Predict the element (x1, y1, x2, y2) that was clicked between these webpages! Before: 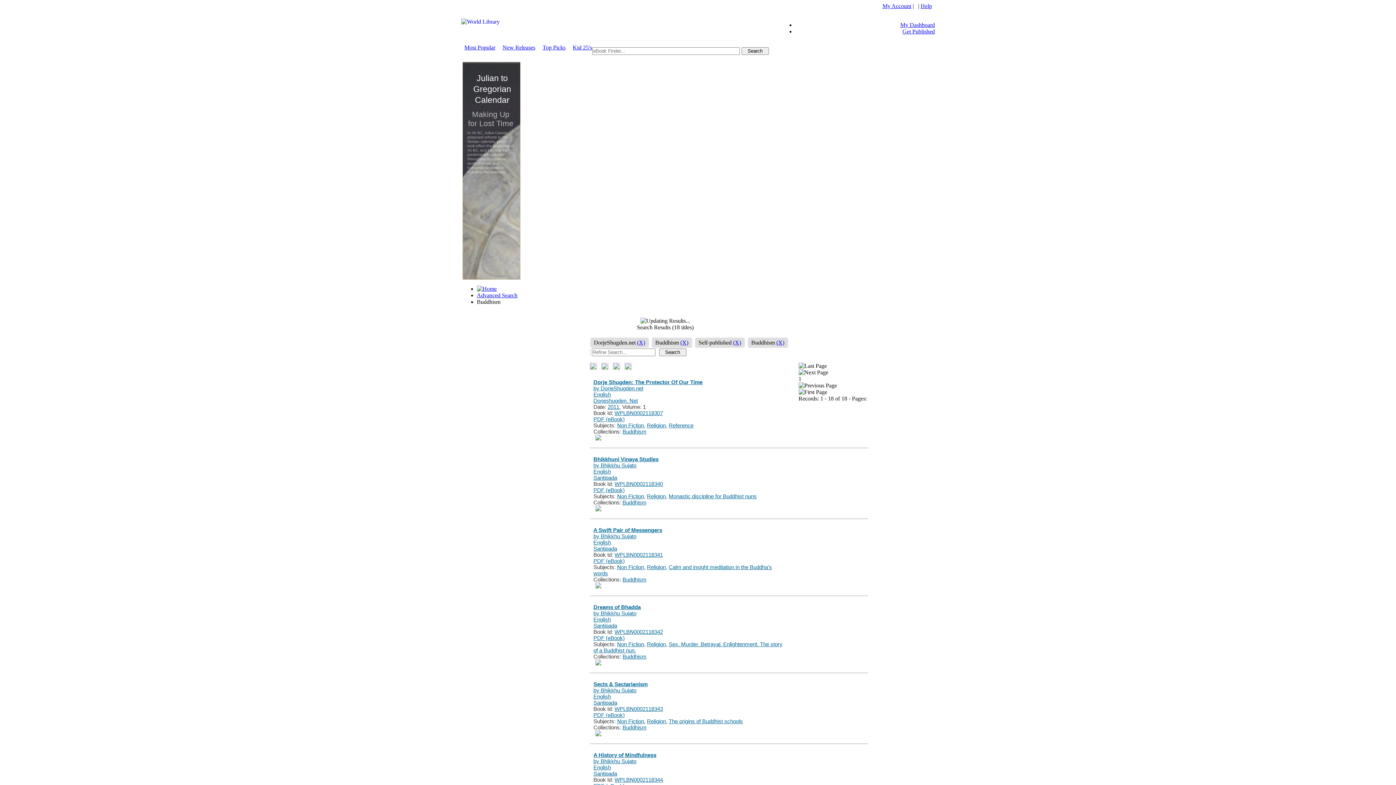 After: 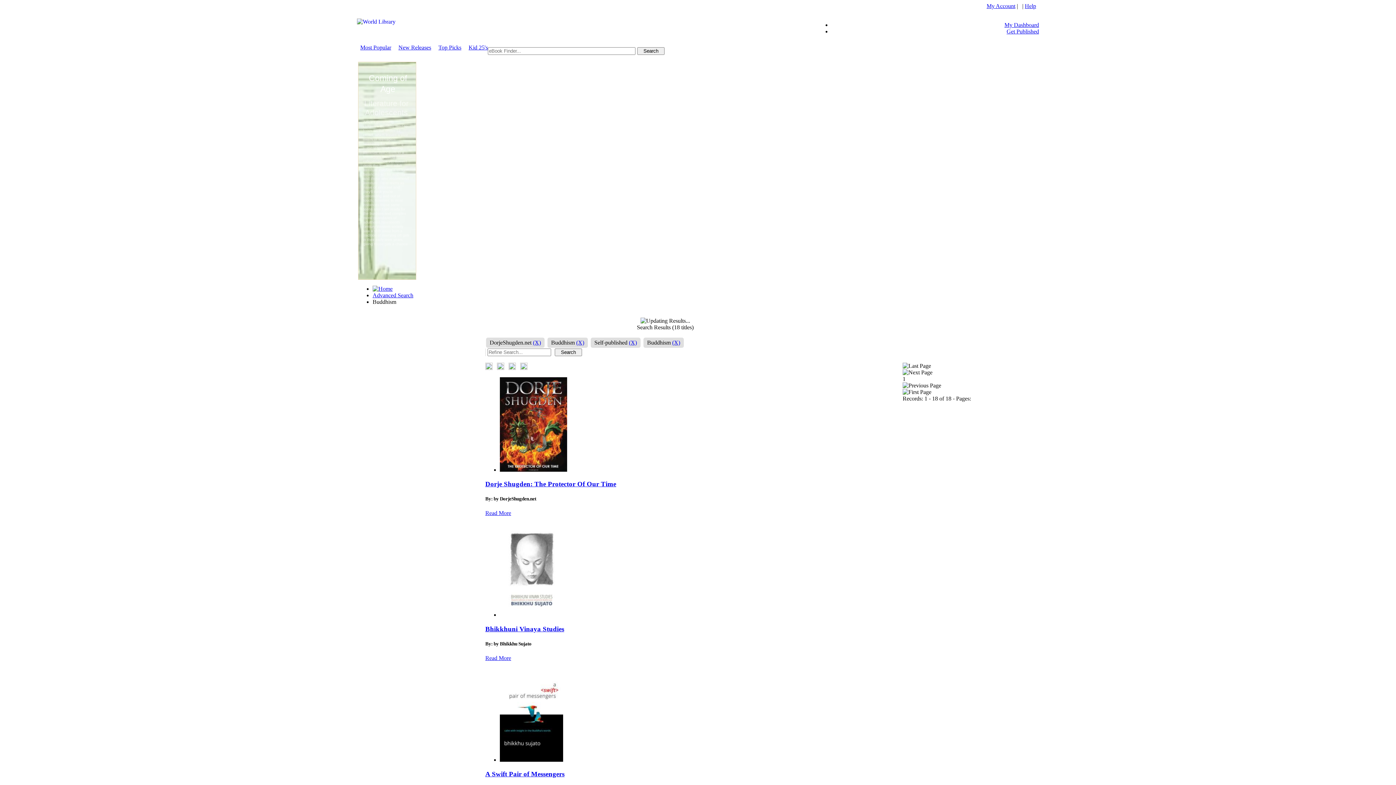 Action: bbox: (589, 365, 596, 371)